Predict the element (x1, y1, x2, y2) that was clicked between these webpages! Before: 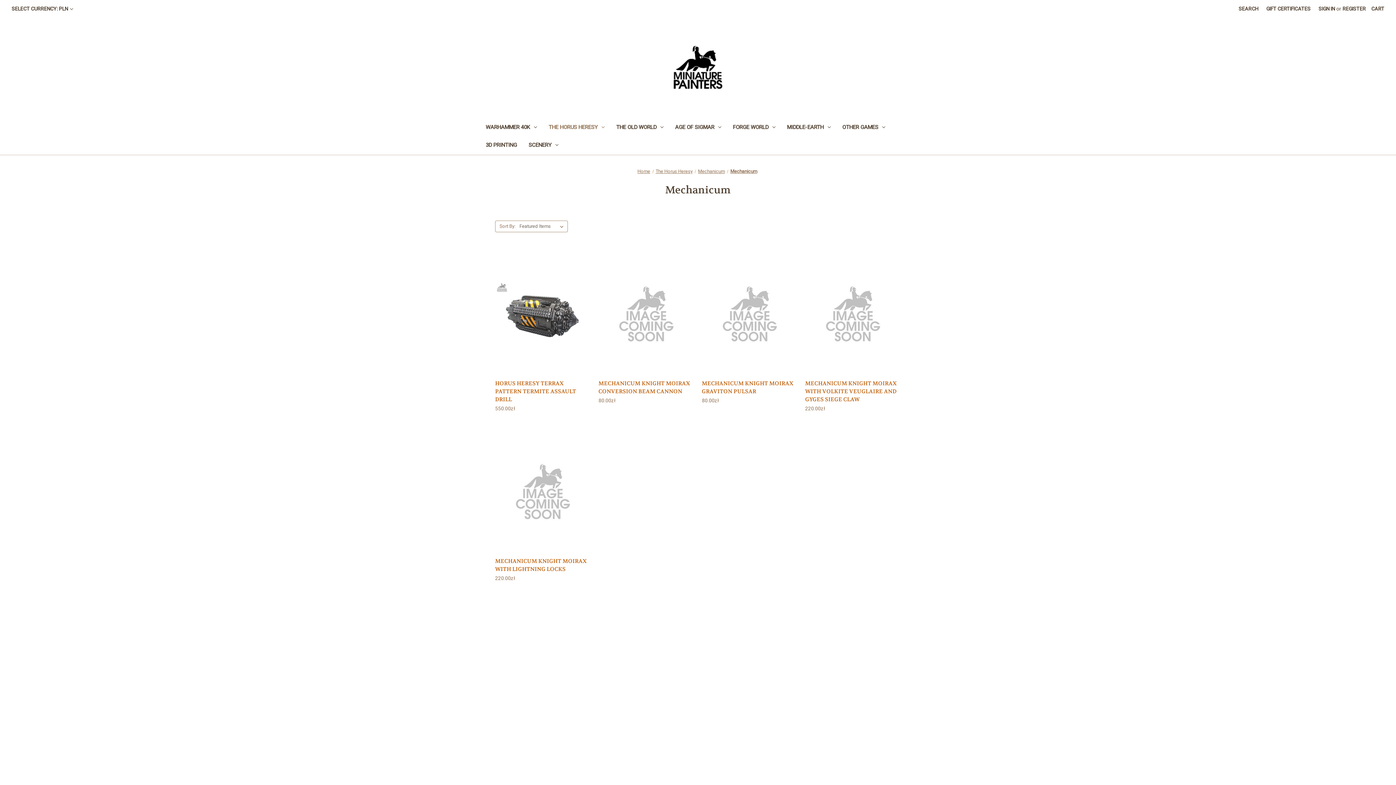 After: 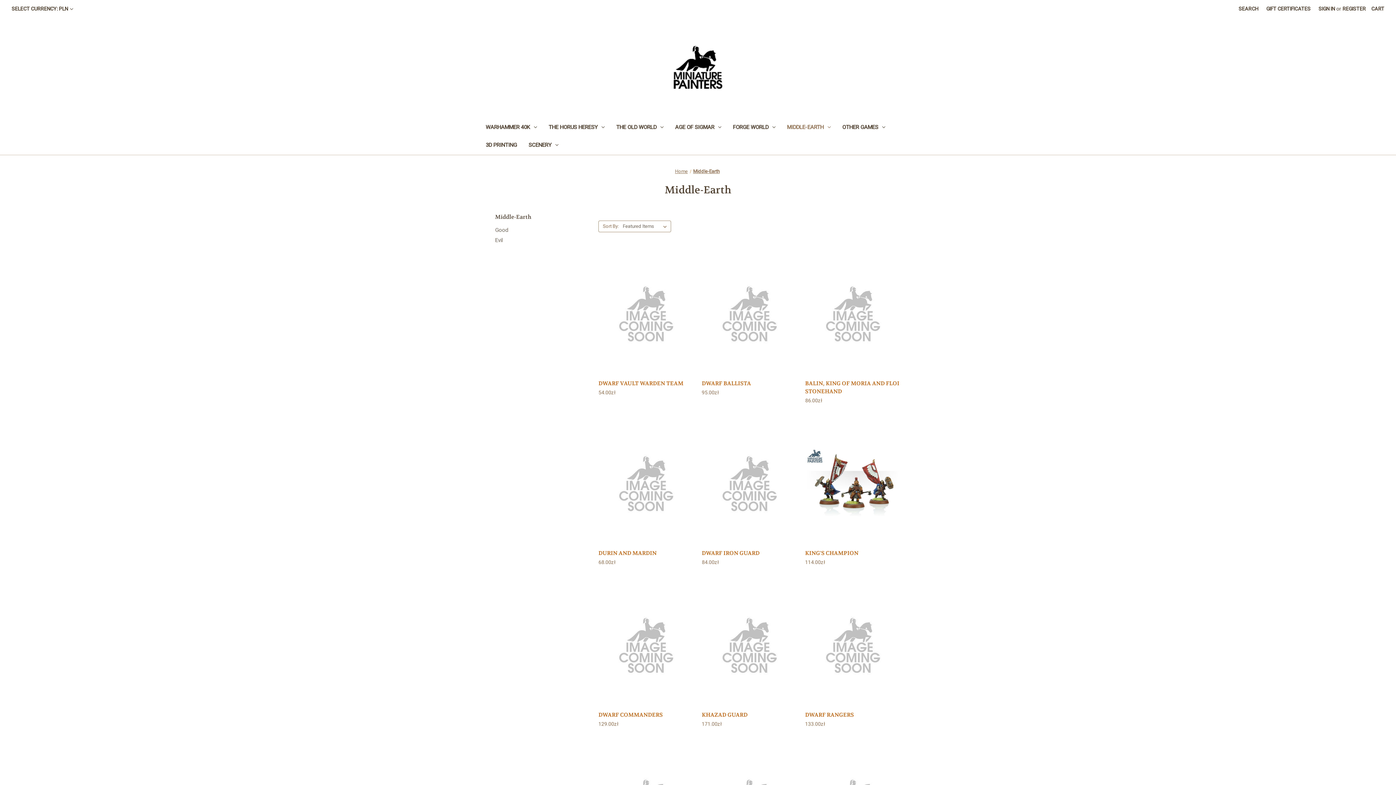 Action: label: Middle-Earth bbox: (564, 709, 593, 715)